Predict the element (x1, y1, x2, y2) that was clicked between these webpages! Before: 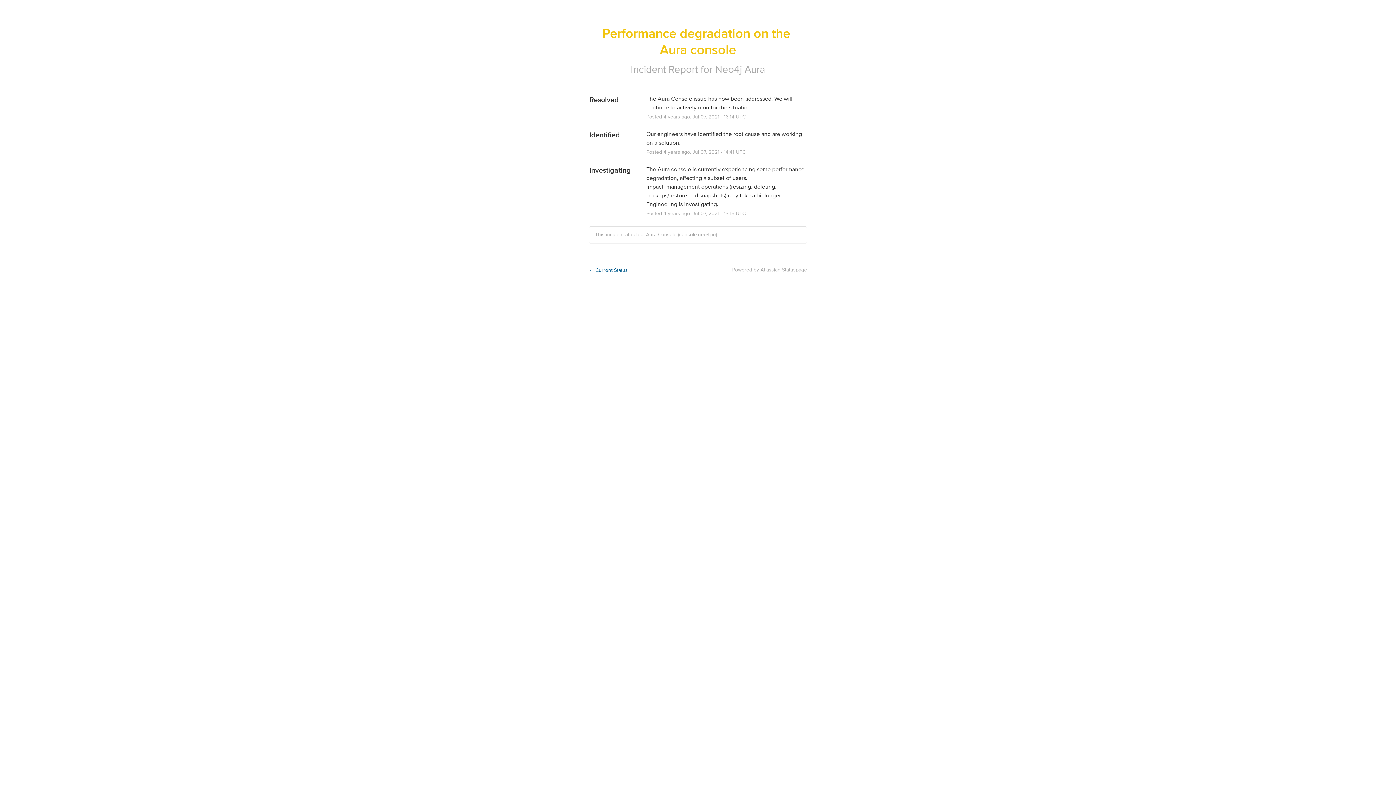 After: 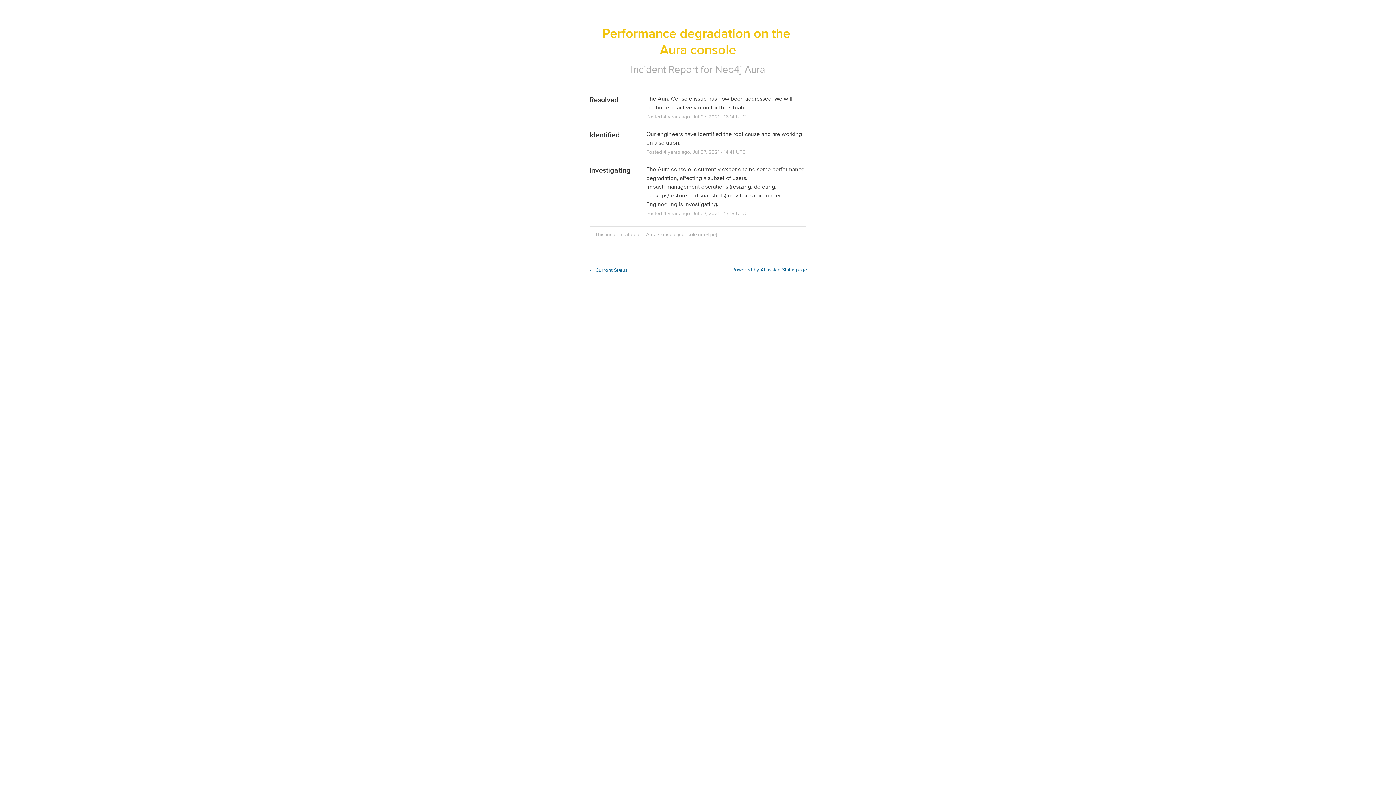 Action: label: Powered by Atlassian Statuspage bbox: (732, 266, 807, 273)